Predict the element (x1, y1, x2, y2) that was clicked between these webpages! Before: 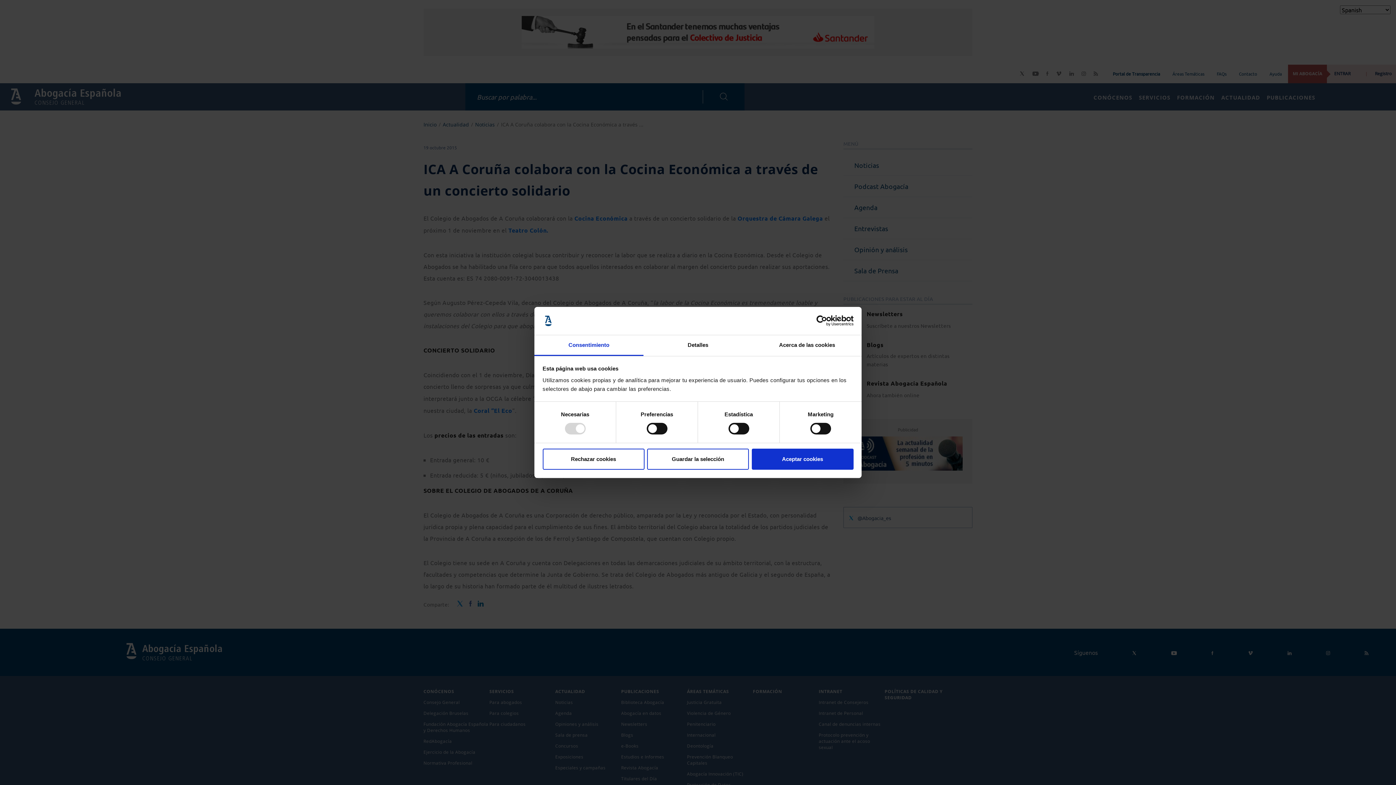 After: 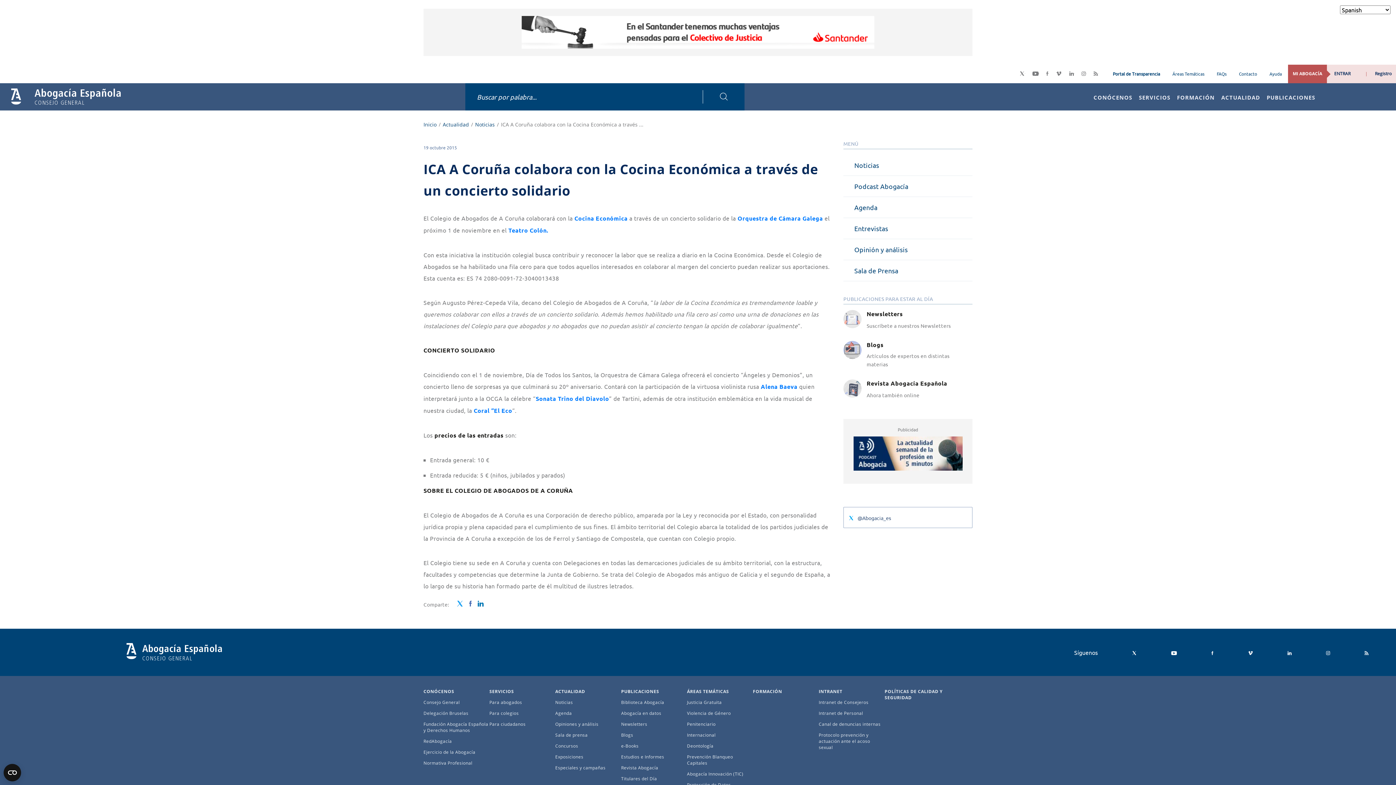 Action: bbox: (647, 448, 749, 469) label: Guardar la selección